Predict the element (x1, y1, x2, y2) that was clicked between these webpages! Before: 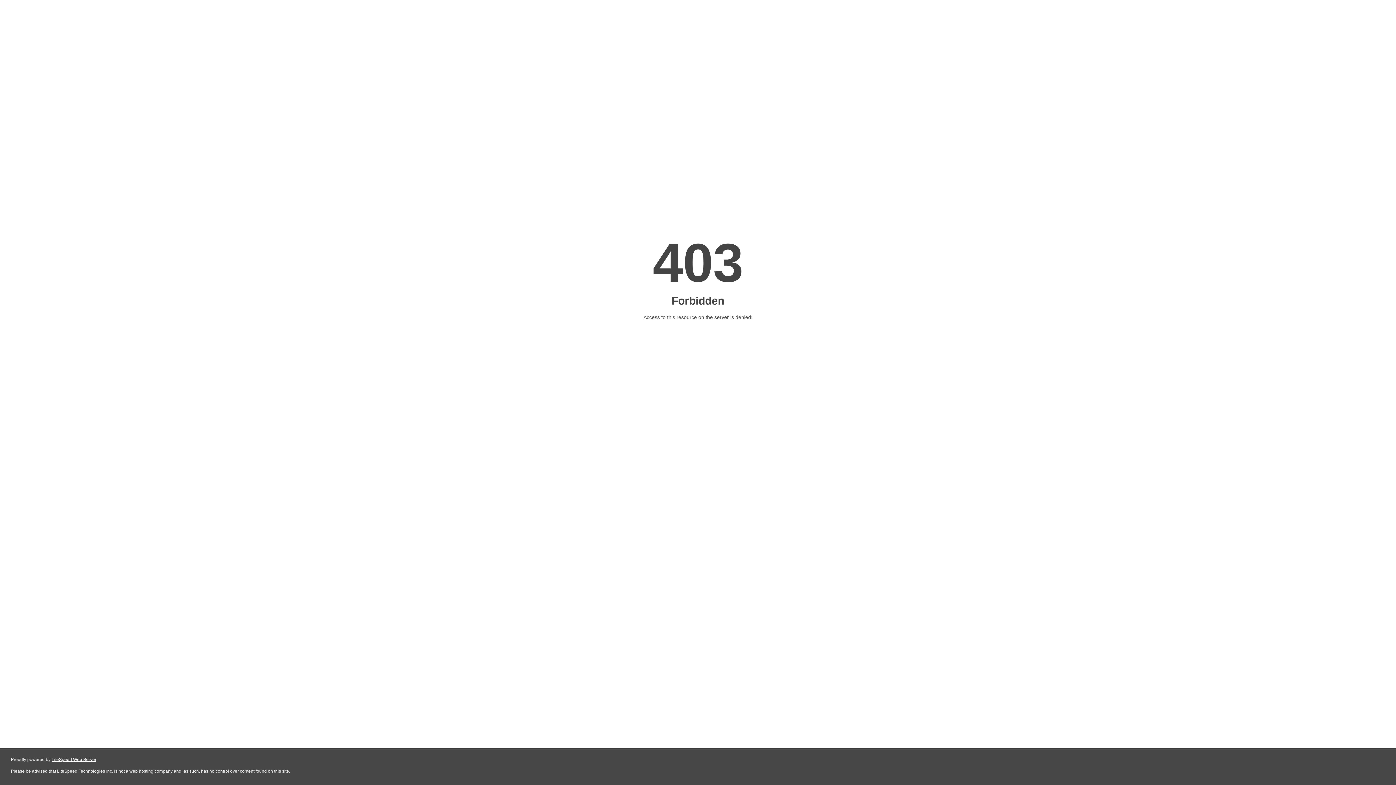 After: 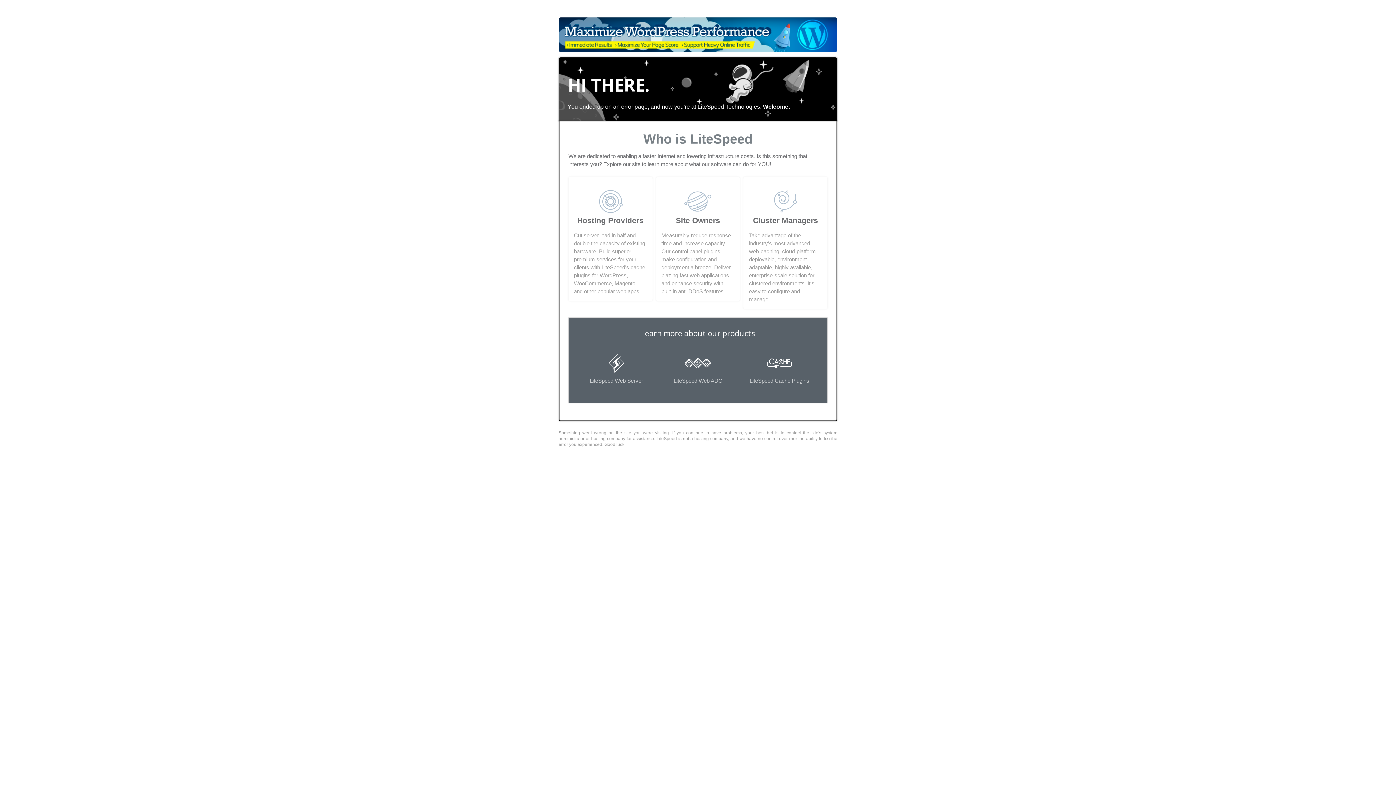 Action: label: LiteSpeed Web Server bbox: (51, 757, 96, 762)